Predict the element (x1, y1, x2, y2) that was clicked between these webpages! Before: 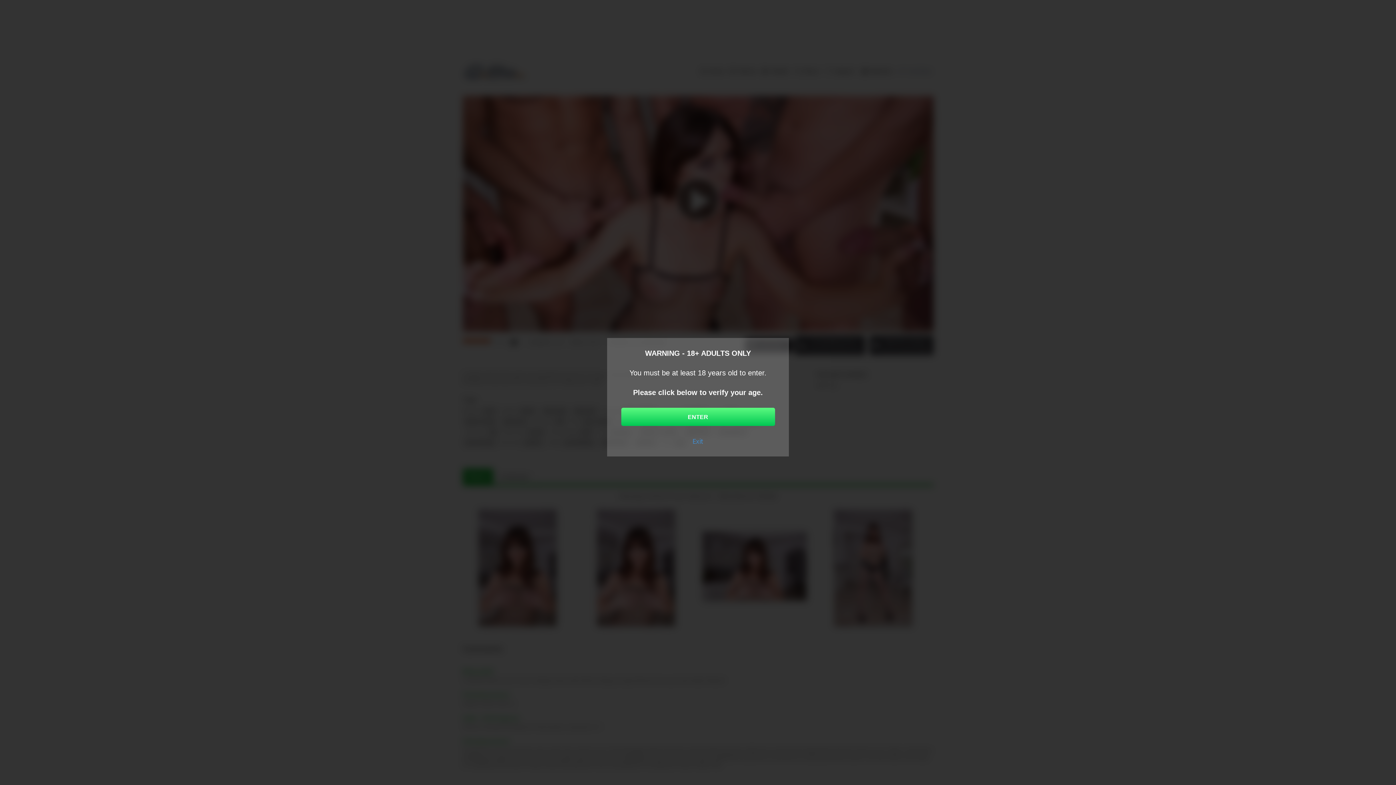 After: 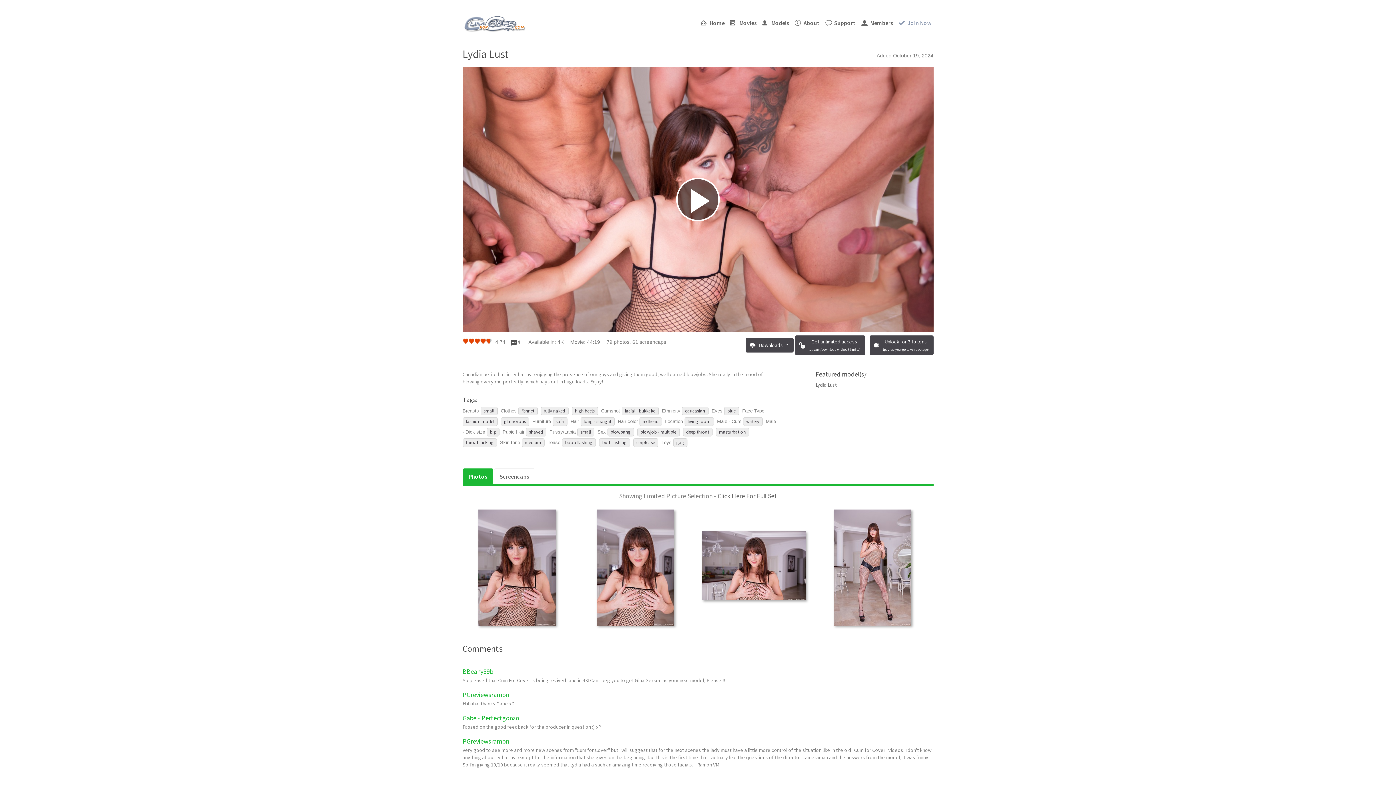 Action: bbox: (621, 408, 775, 426) label: ENTER